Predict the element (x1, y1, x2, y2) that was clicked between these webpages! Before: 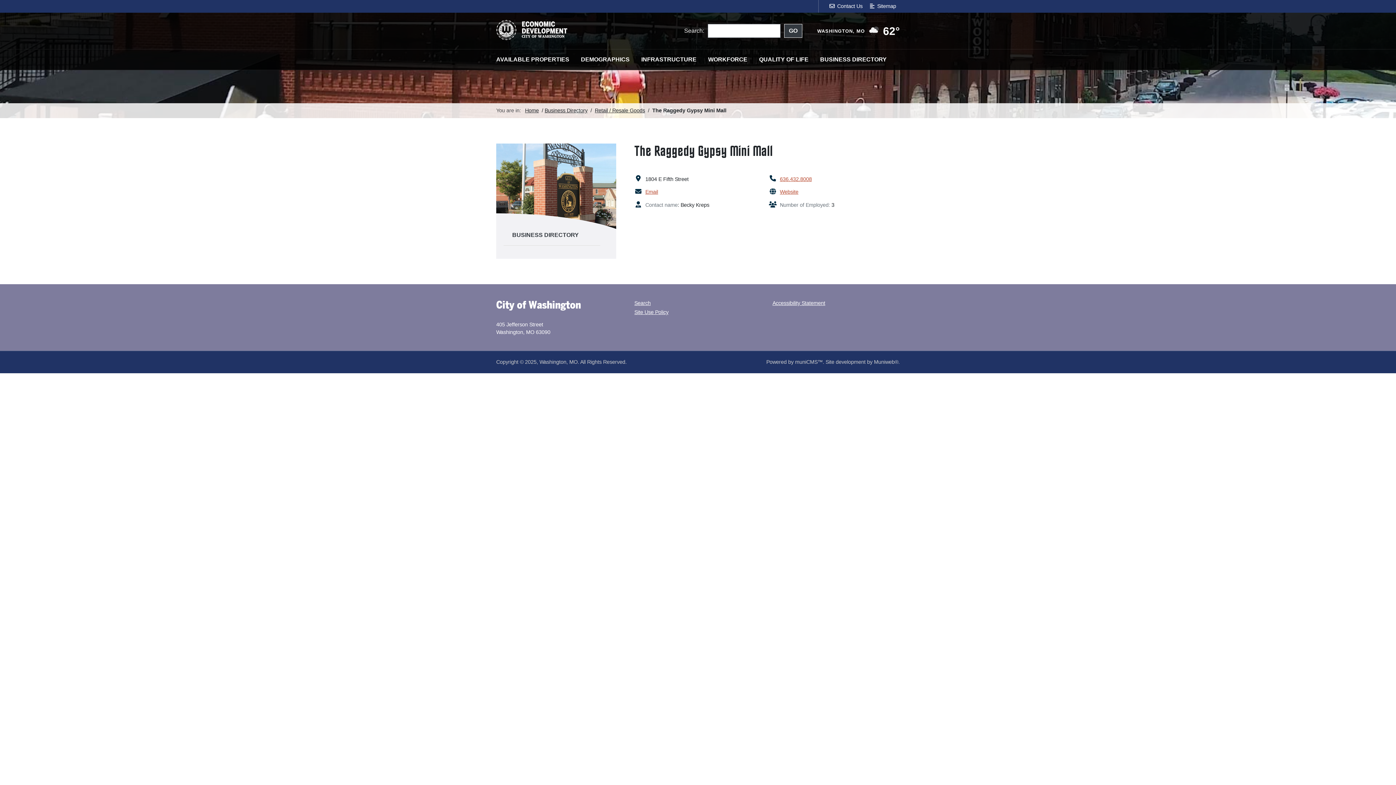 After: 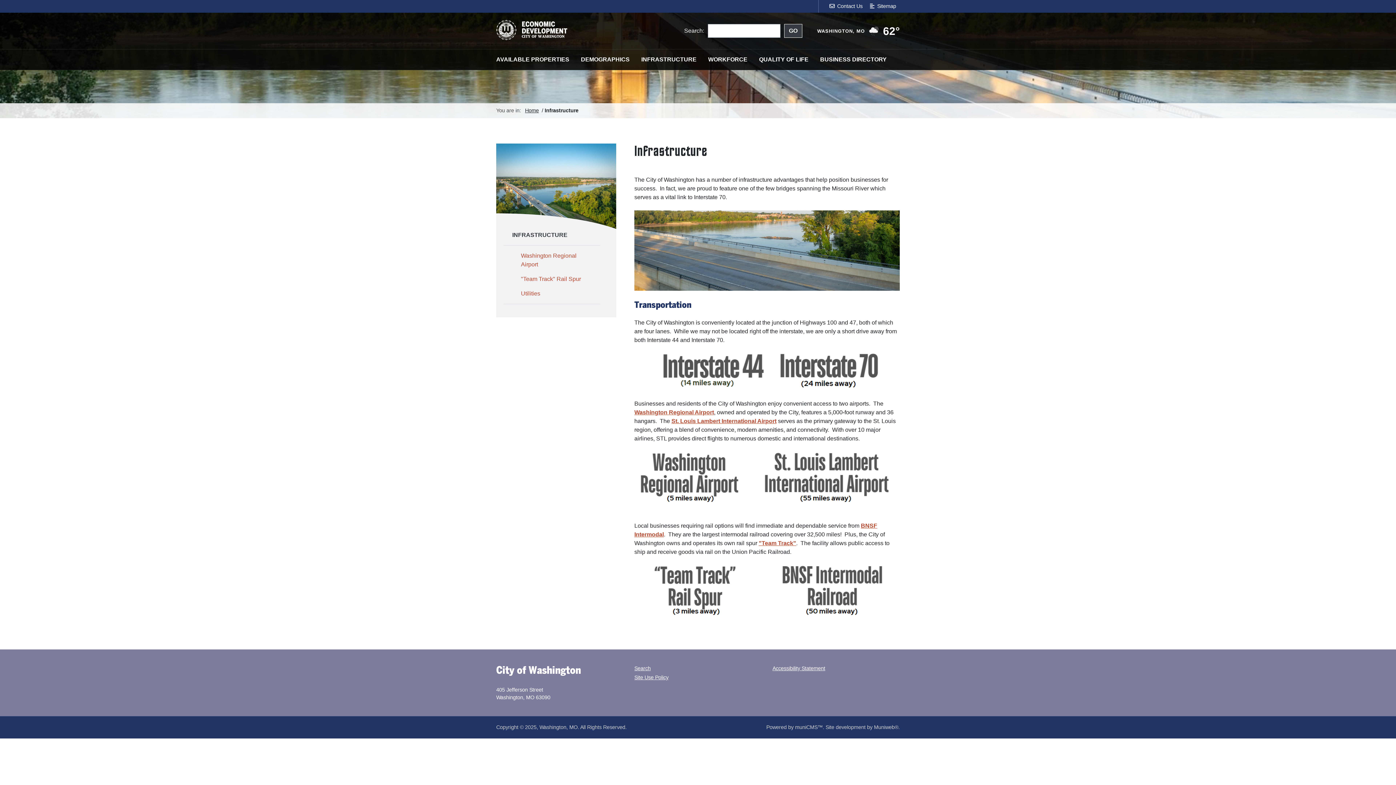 Action: bbox: (635, 52, 702, 66) label: INFRASTRUCTURE